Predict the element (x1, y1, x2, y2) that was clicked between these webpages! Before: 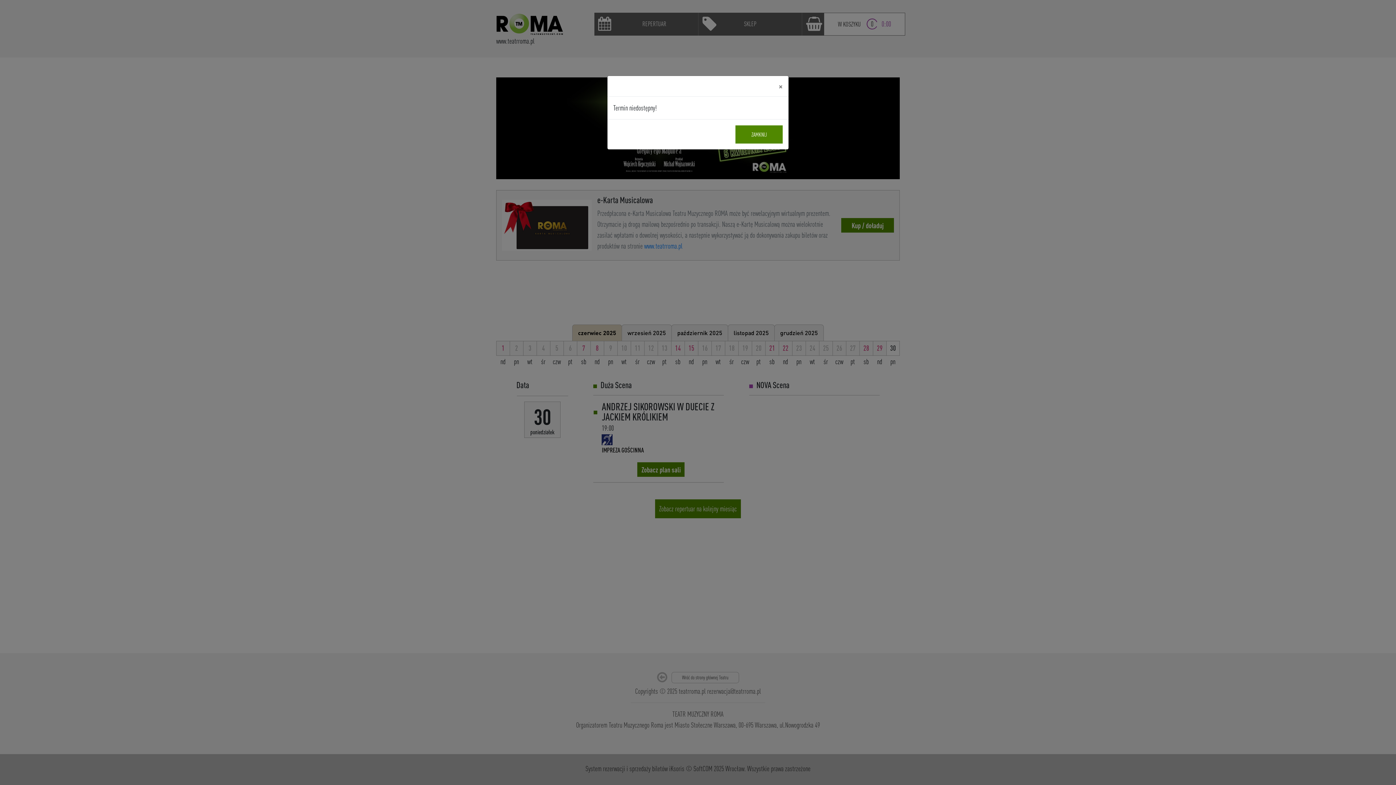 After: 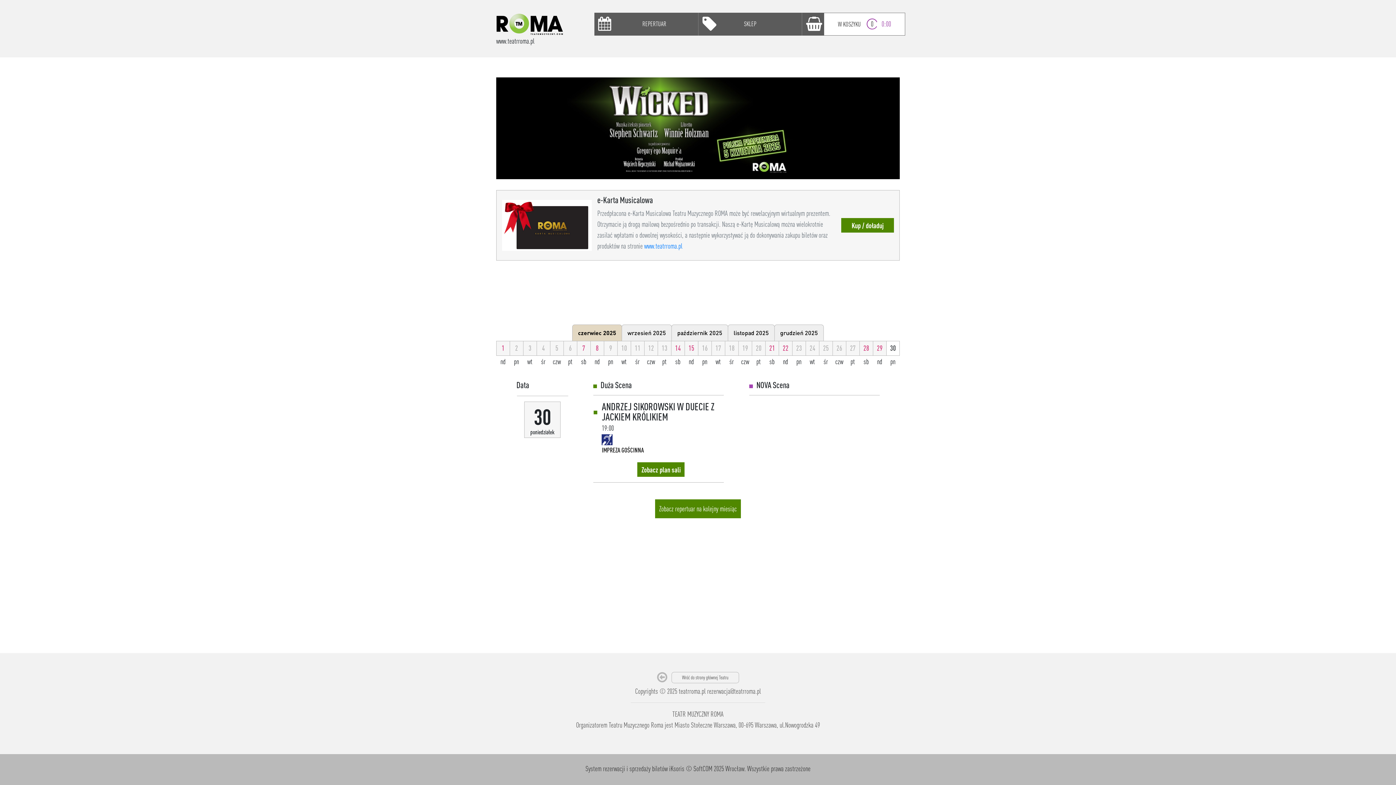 Action: bbox: (773, 76, 788, 96) label: Close